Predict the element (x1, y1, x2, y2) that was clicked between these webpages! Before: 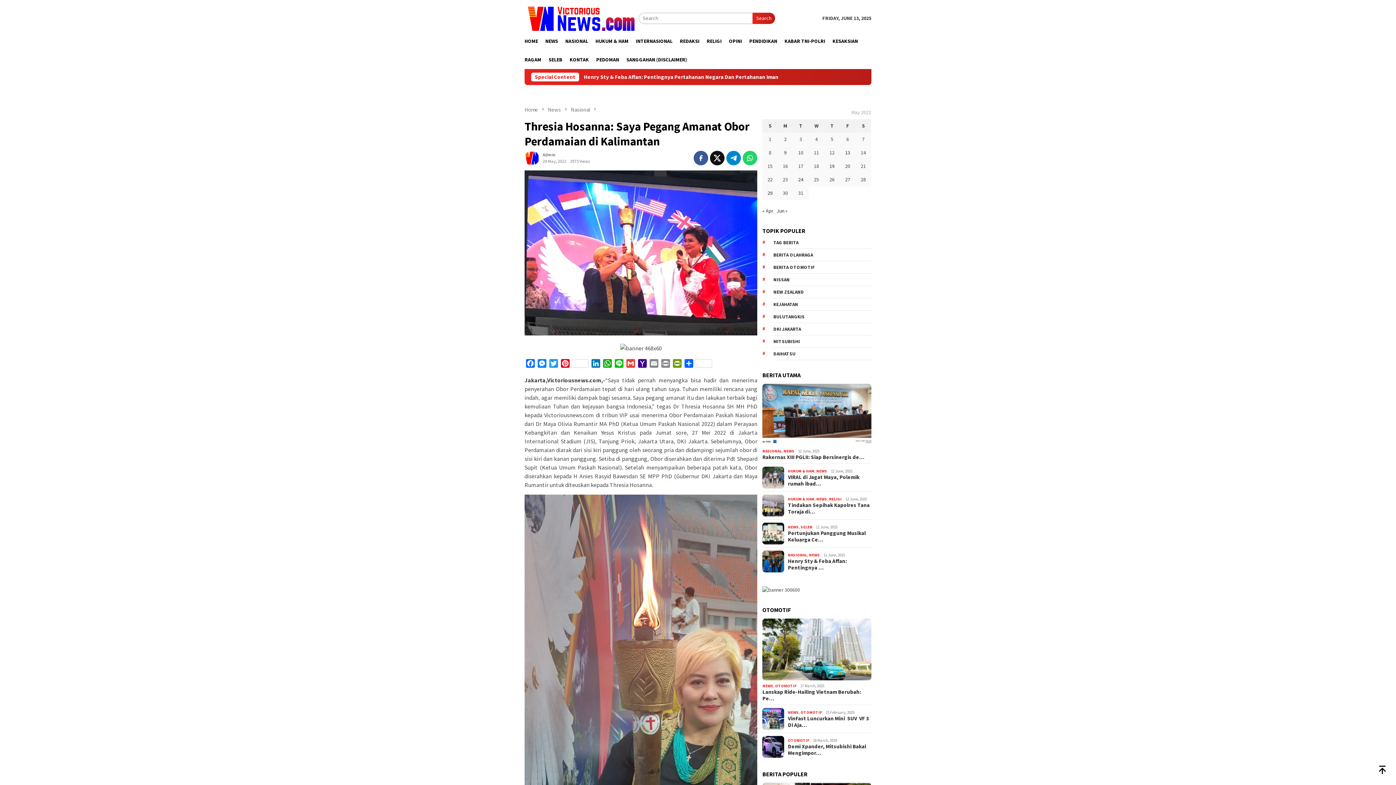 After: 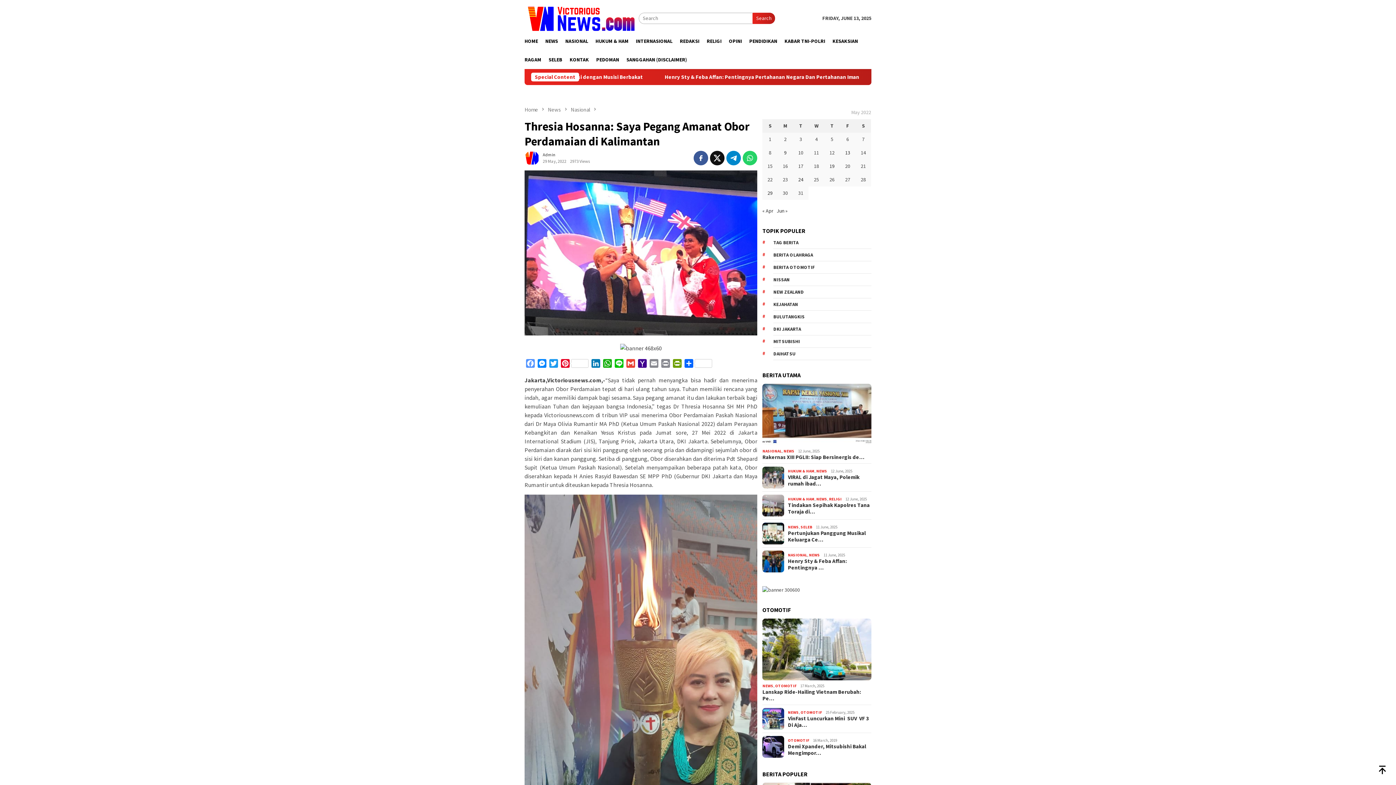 Action: label: Facebook bbox: (524, 359, 536, 370)